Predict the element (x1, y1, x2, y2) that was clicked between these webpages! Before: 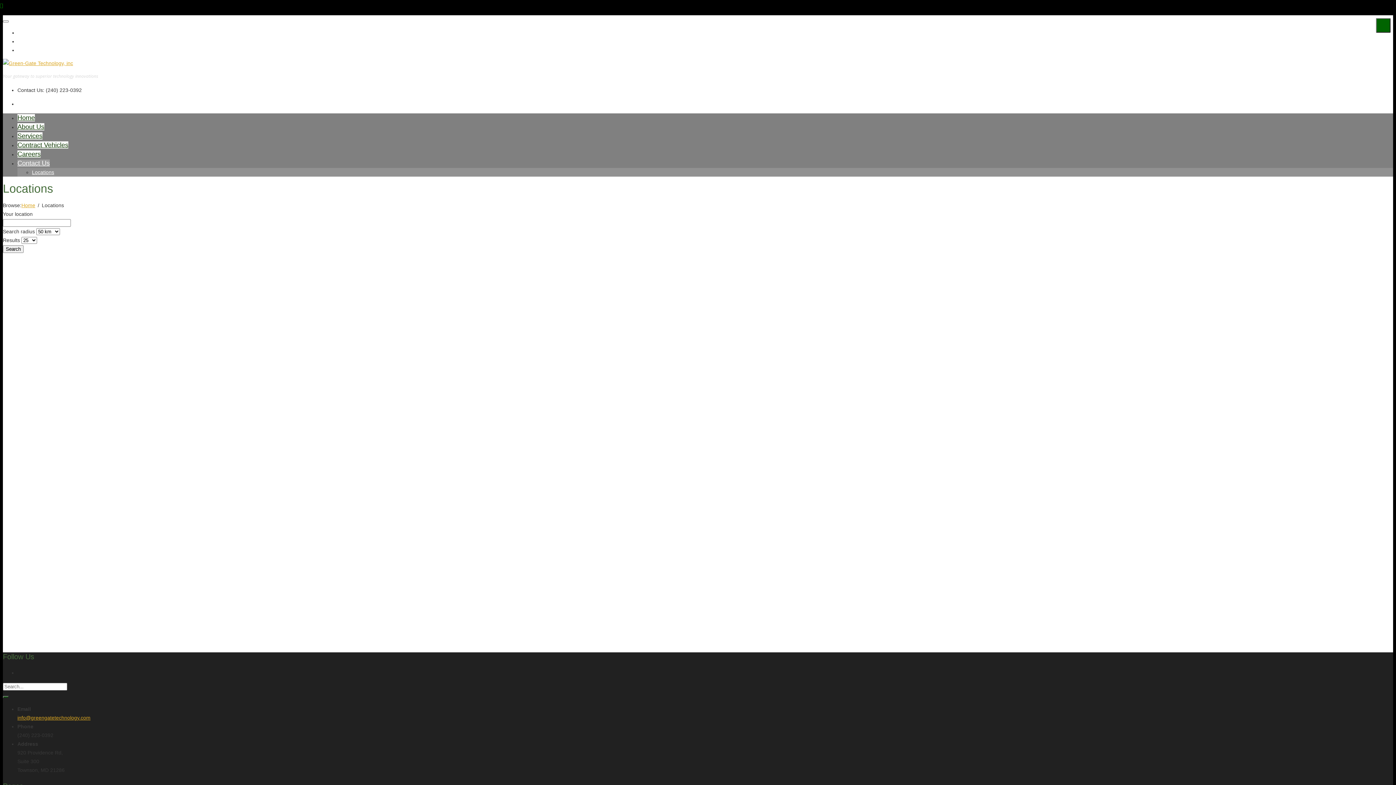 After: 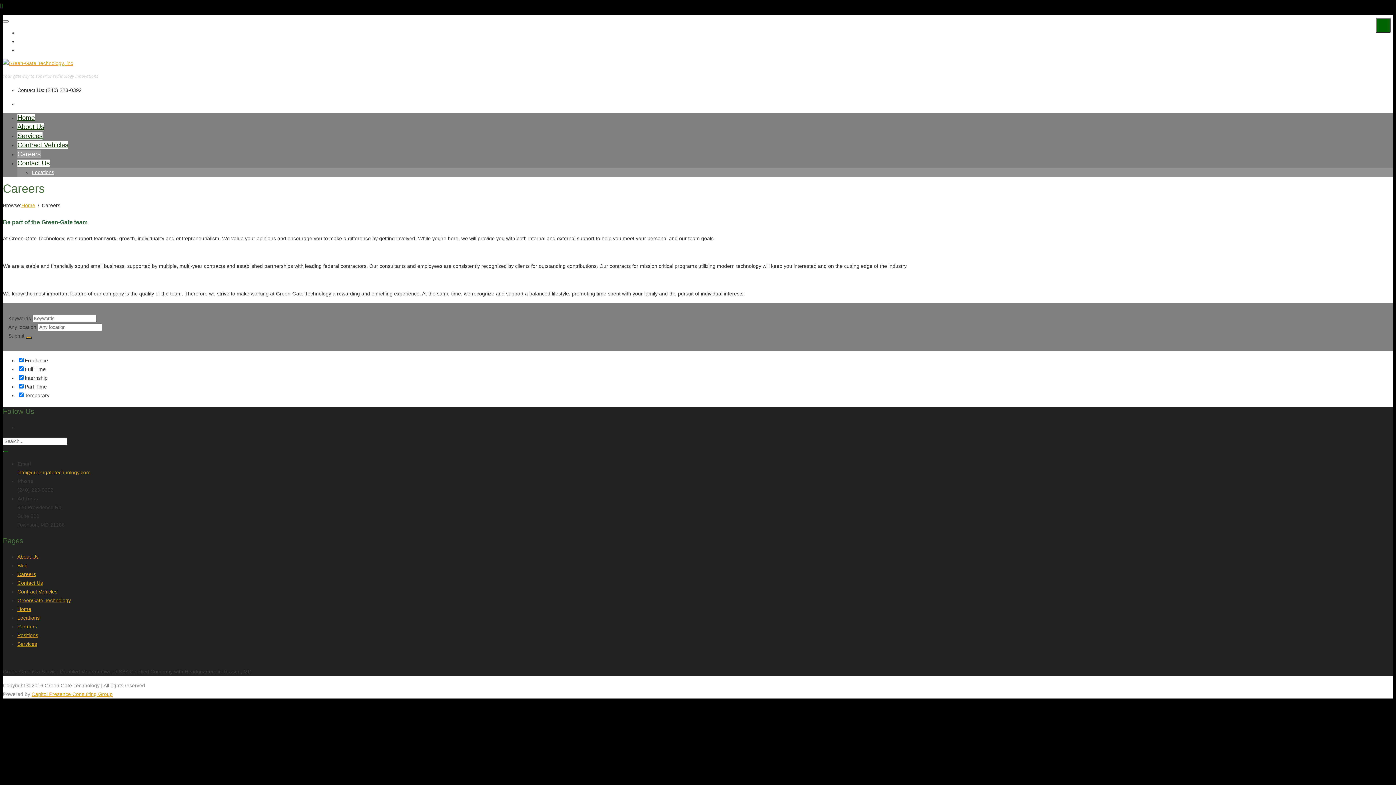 Action: label: Careers bbox: (17, 30, 33, 35)